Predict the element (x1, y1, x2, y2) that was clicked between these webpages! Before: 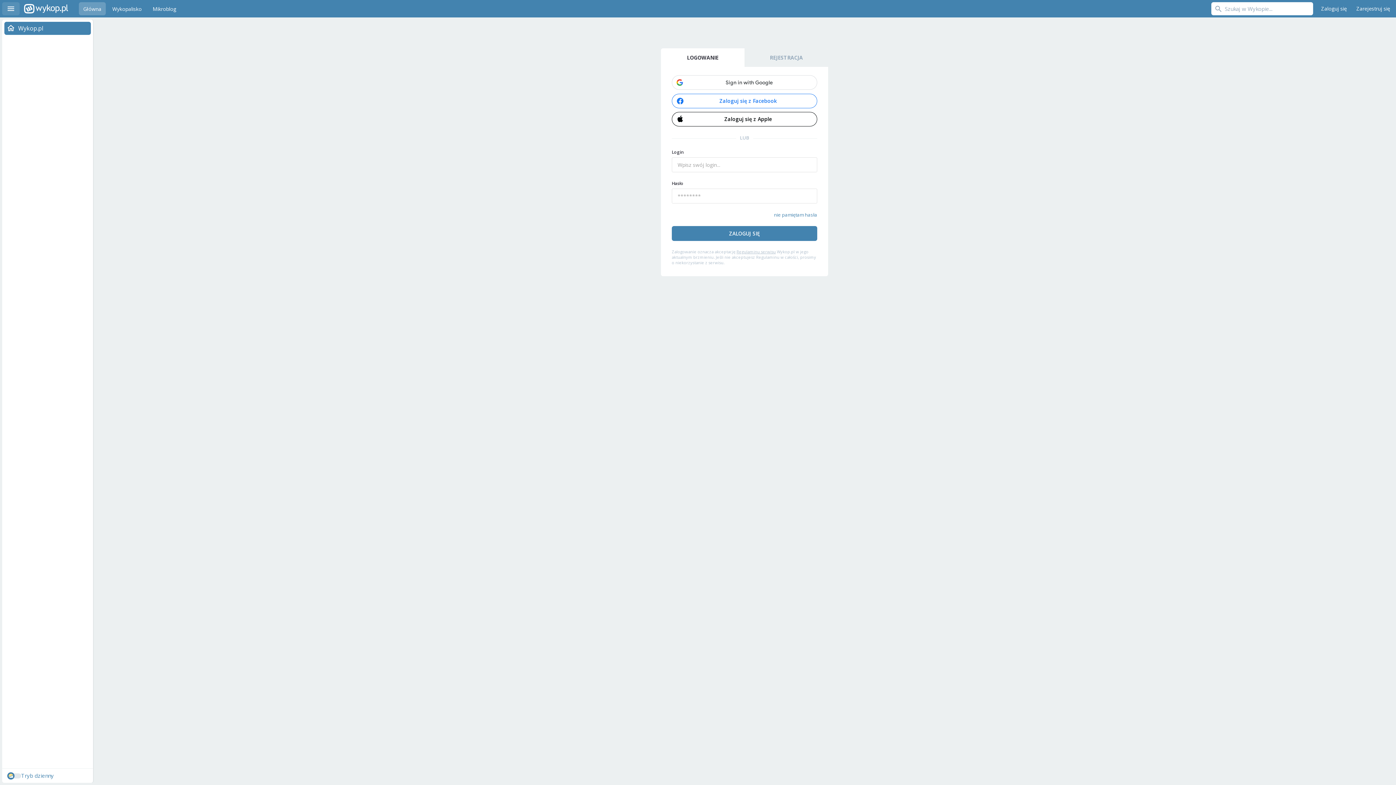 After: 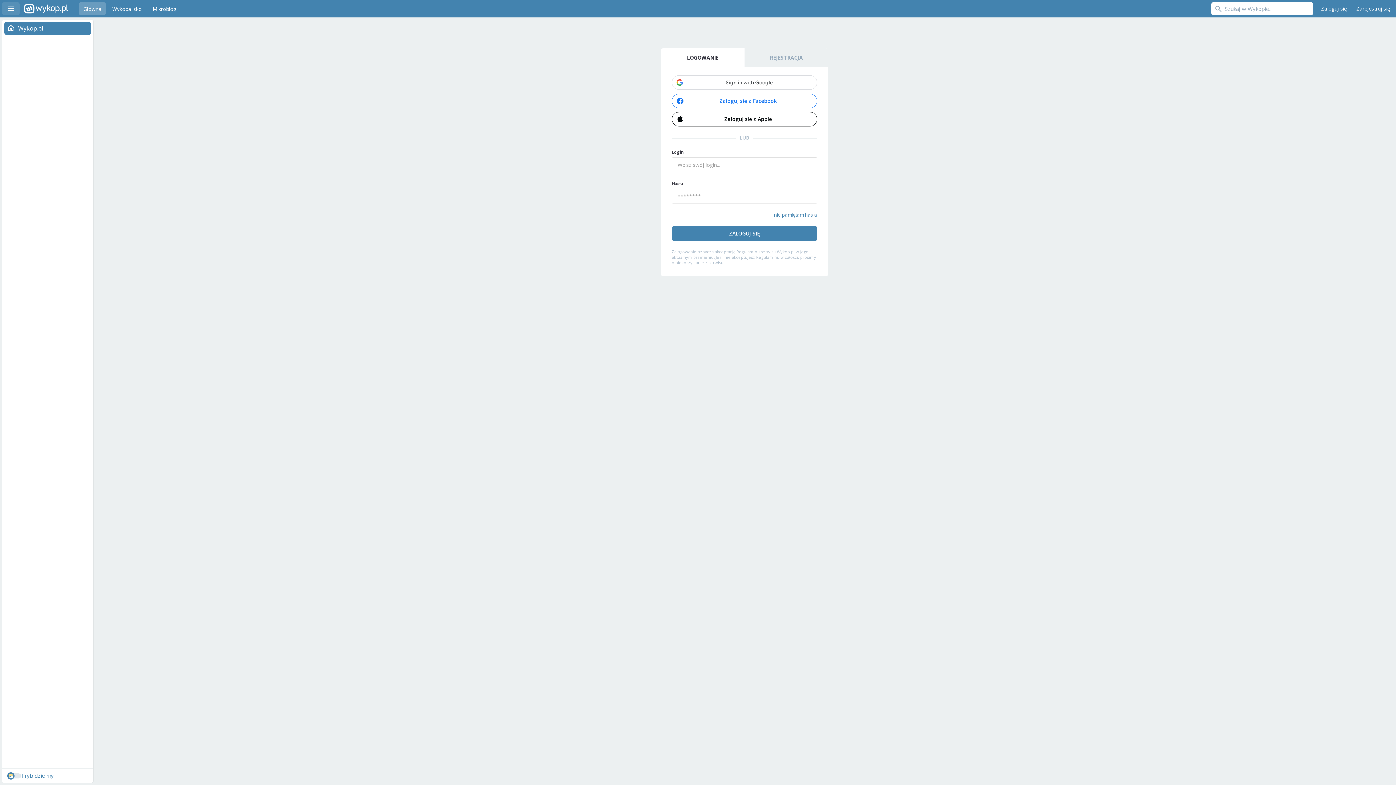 Action: label: Zaloguj się bbox: (1317, 2, 1350, 15)